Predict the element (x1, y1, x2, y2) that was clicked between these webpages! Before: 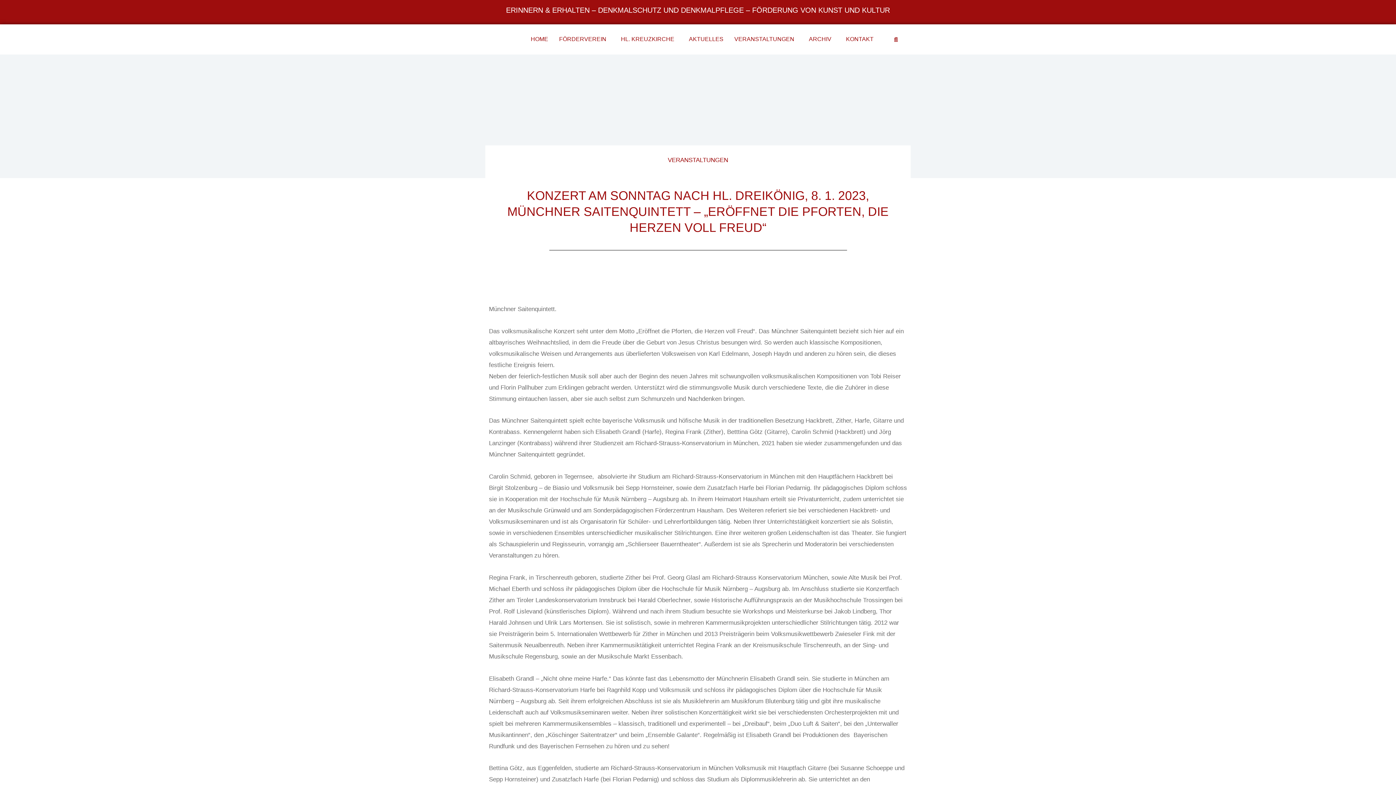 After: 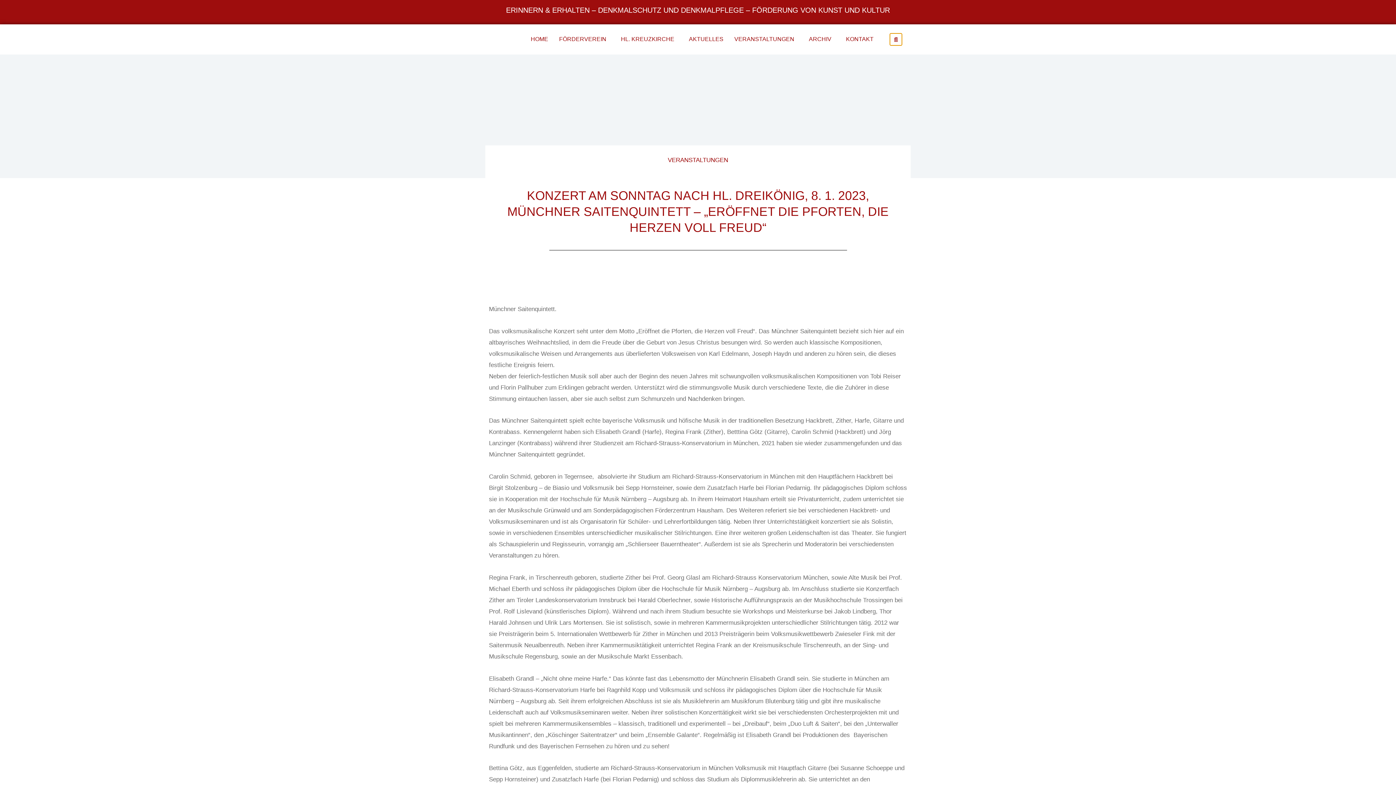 Action: bbox: (890, 33, 902, 45) label: Suche